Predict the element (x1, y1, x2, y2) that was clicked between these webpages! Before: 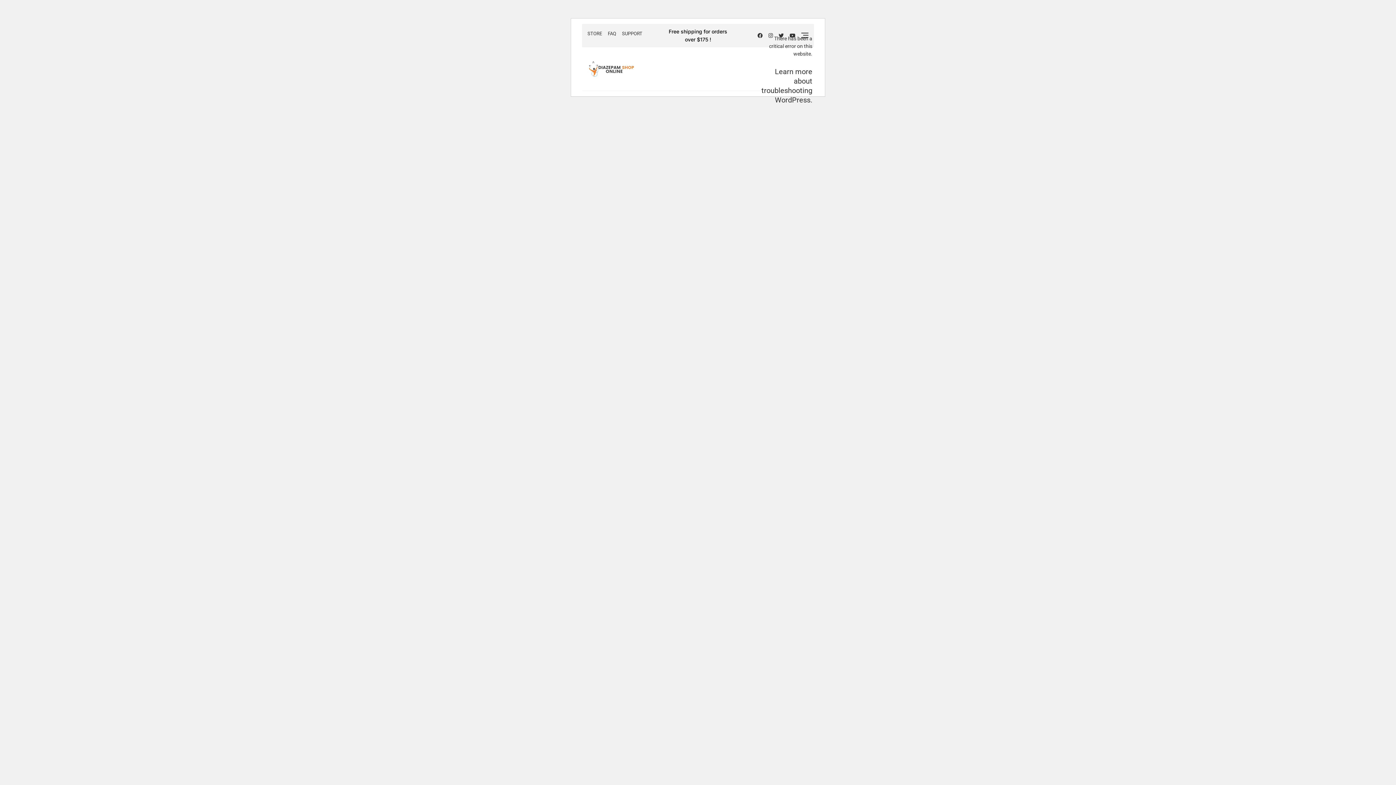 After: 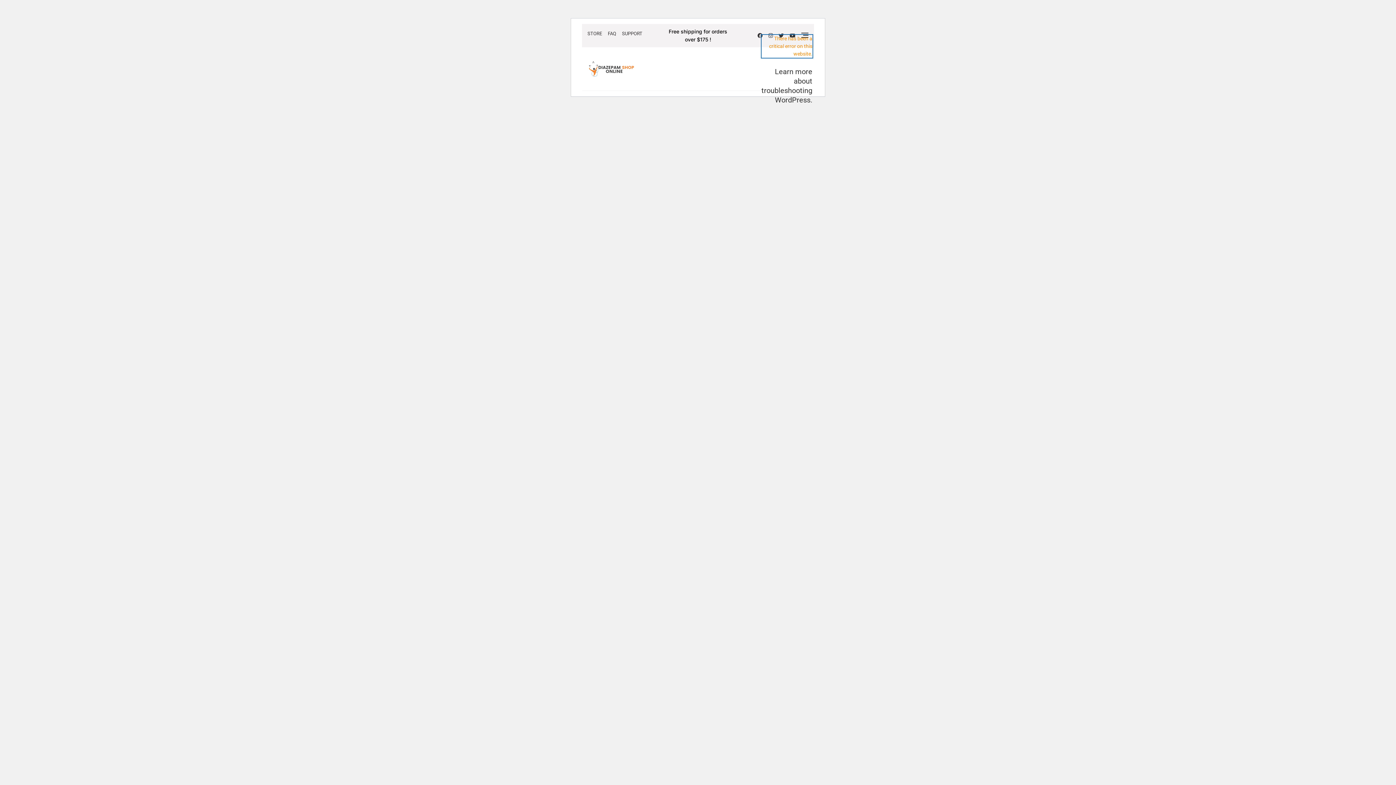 Action: bbox: (761, 34, 812, 57) label: There has been a critical error on this website.